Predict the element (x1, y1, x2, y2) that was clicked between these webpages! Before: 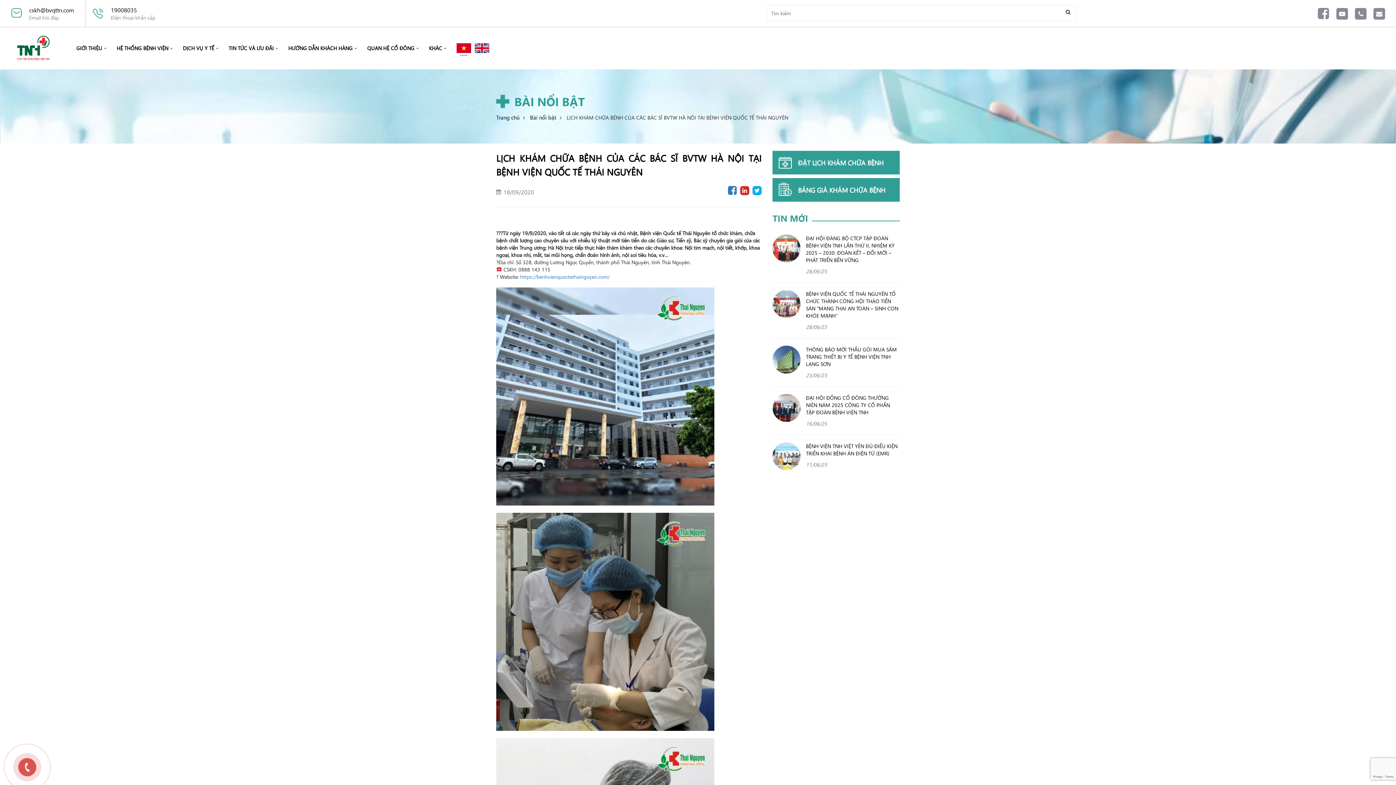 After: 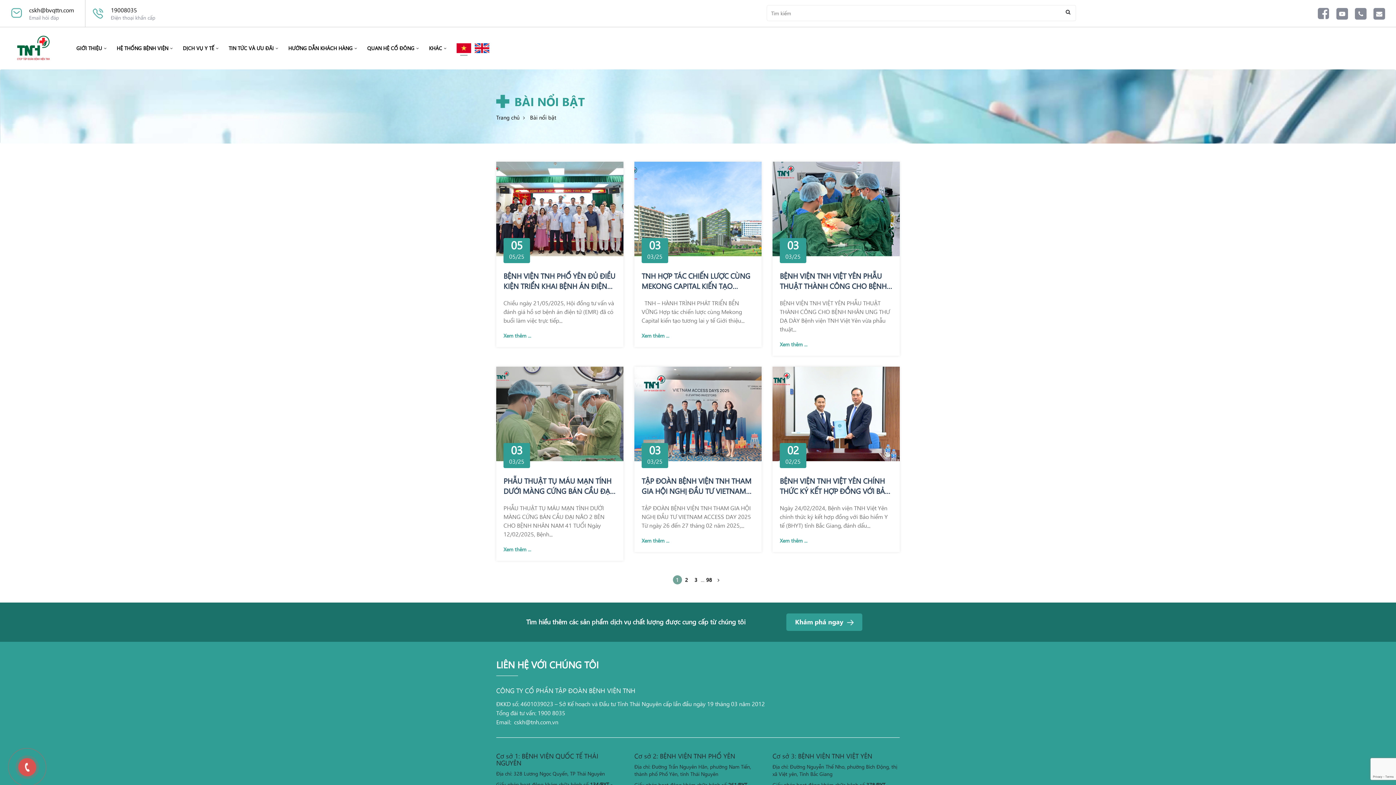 Action: label: Bài nổi bật bbox: (530, 113, 556, 121)